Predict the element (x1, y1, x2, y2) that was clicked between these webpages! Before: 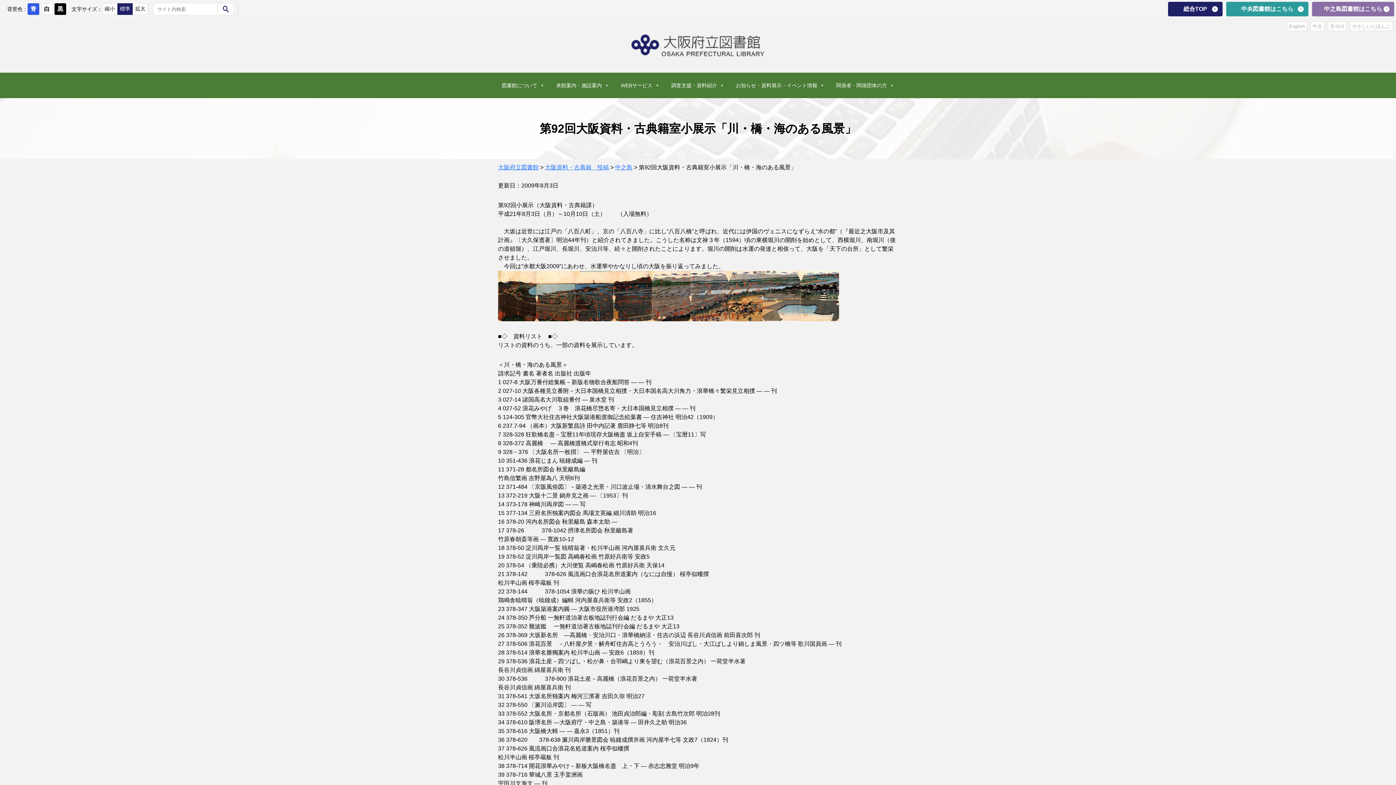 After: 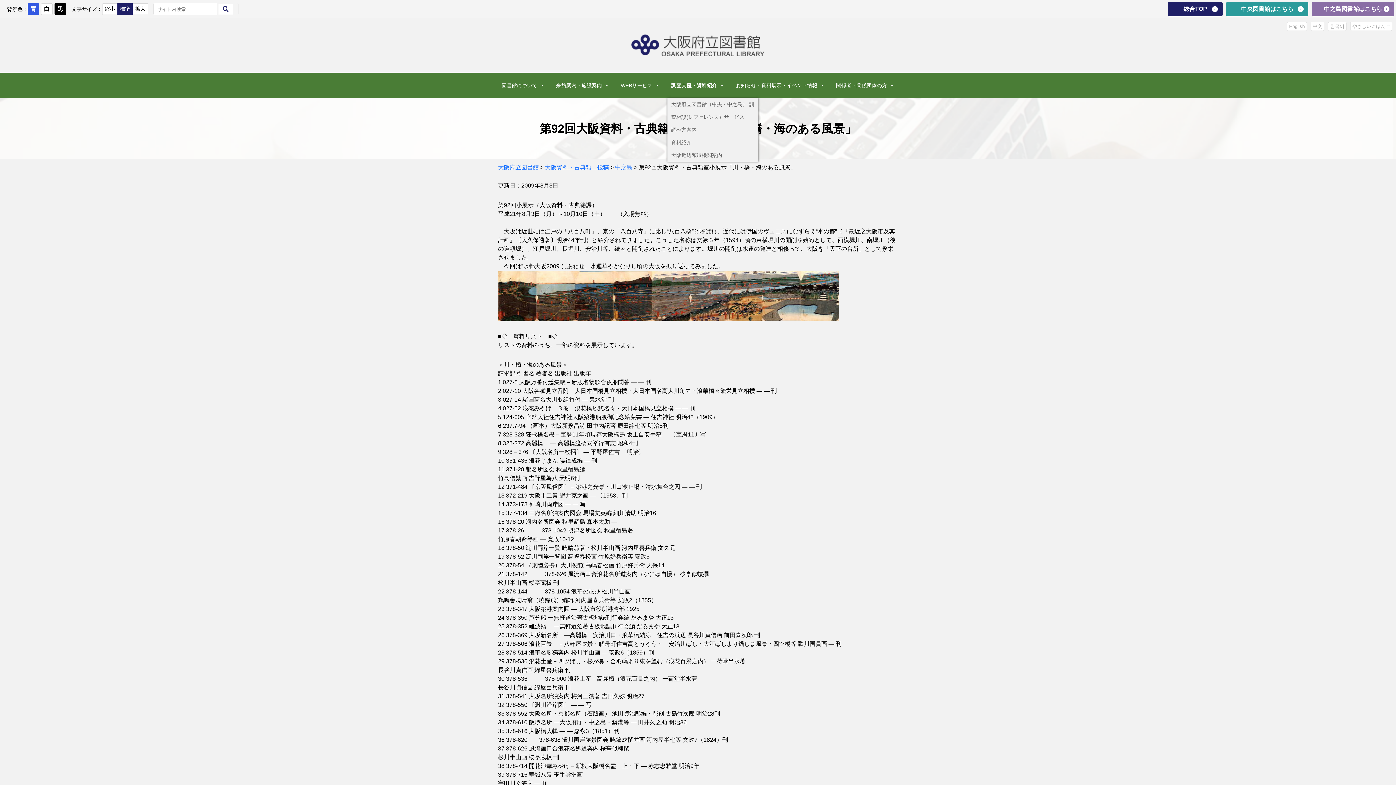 Action: bbox: (667, 72, 728, 98) label: 調査支援・資料紹介